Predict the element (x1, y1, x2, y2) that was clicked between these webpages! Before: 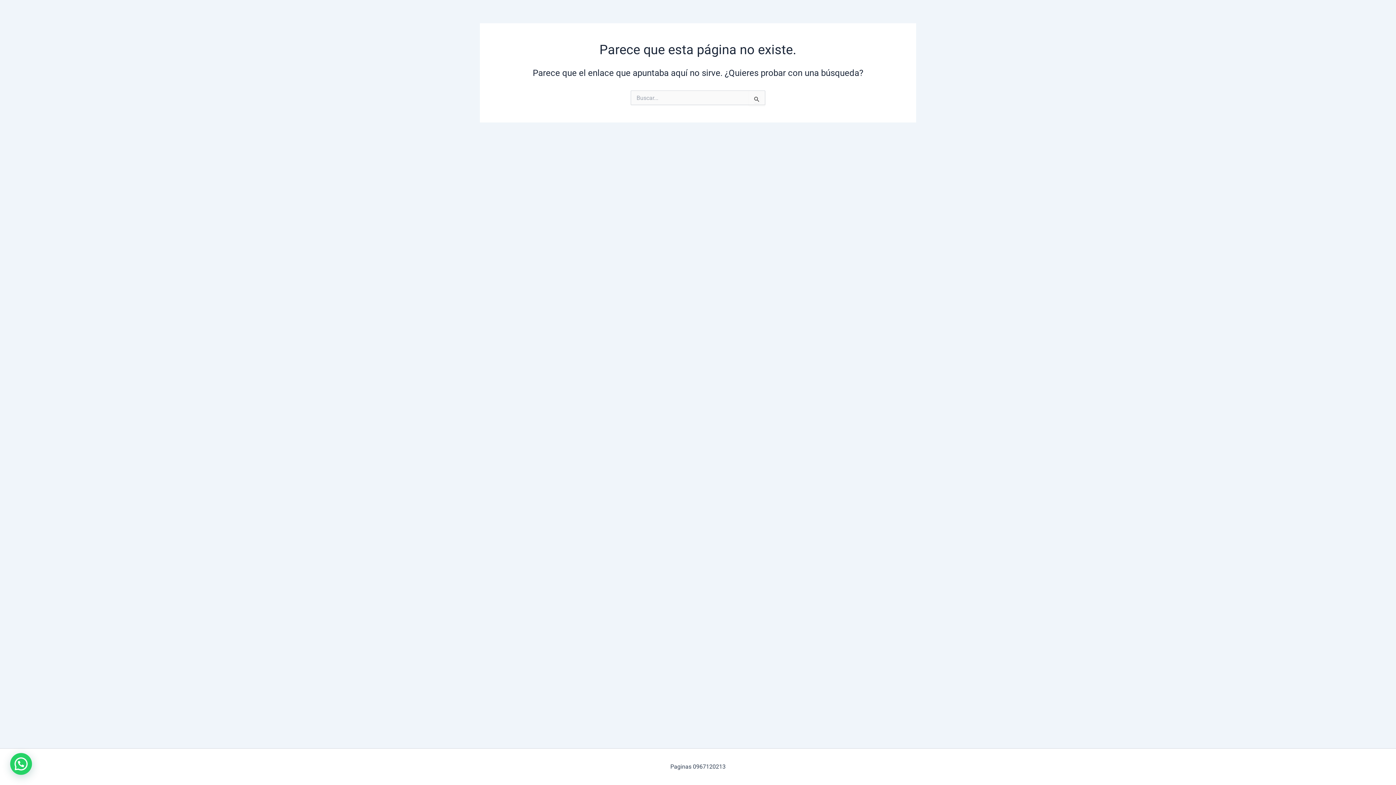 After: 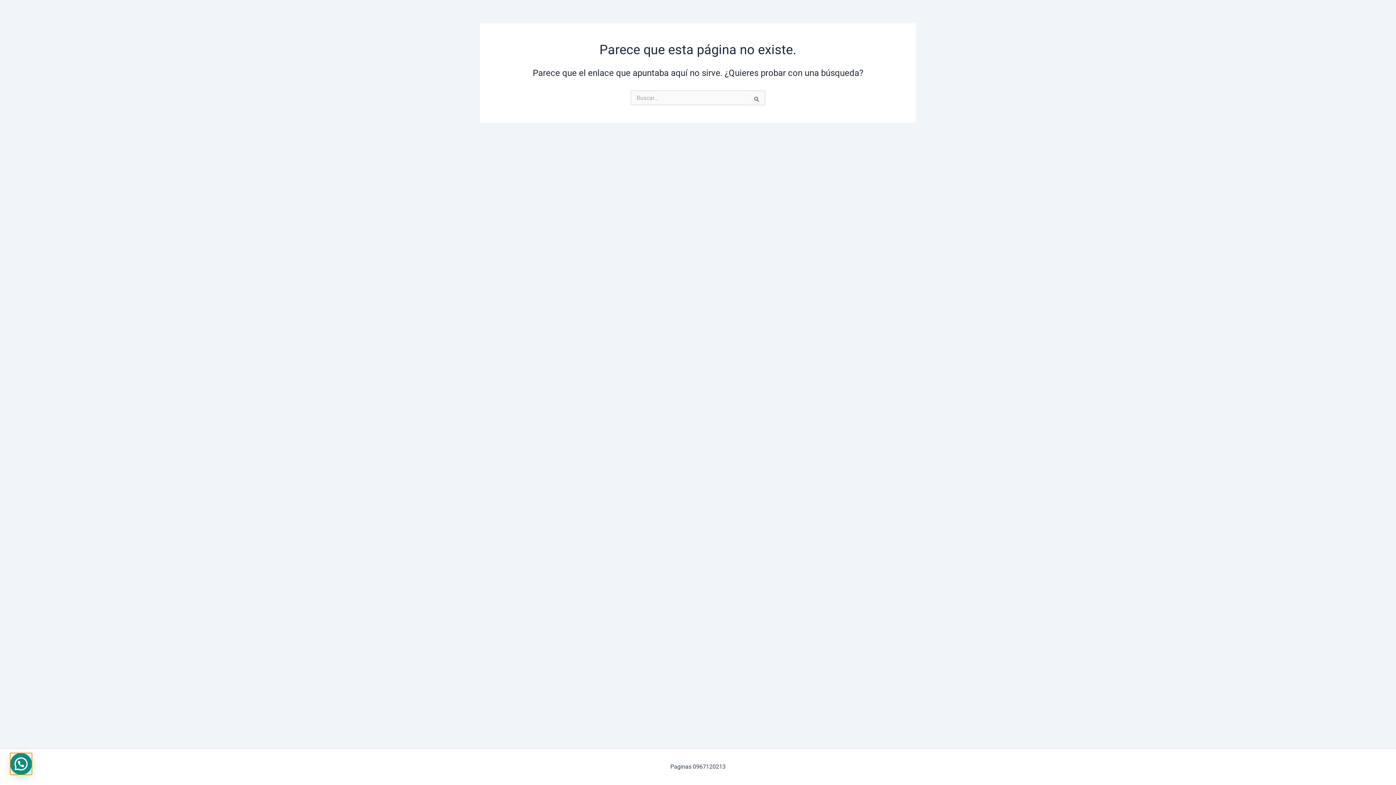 Action: bbox: (10, 752, 33, 775)